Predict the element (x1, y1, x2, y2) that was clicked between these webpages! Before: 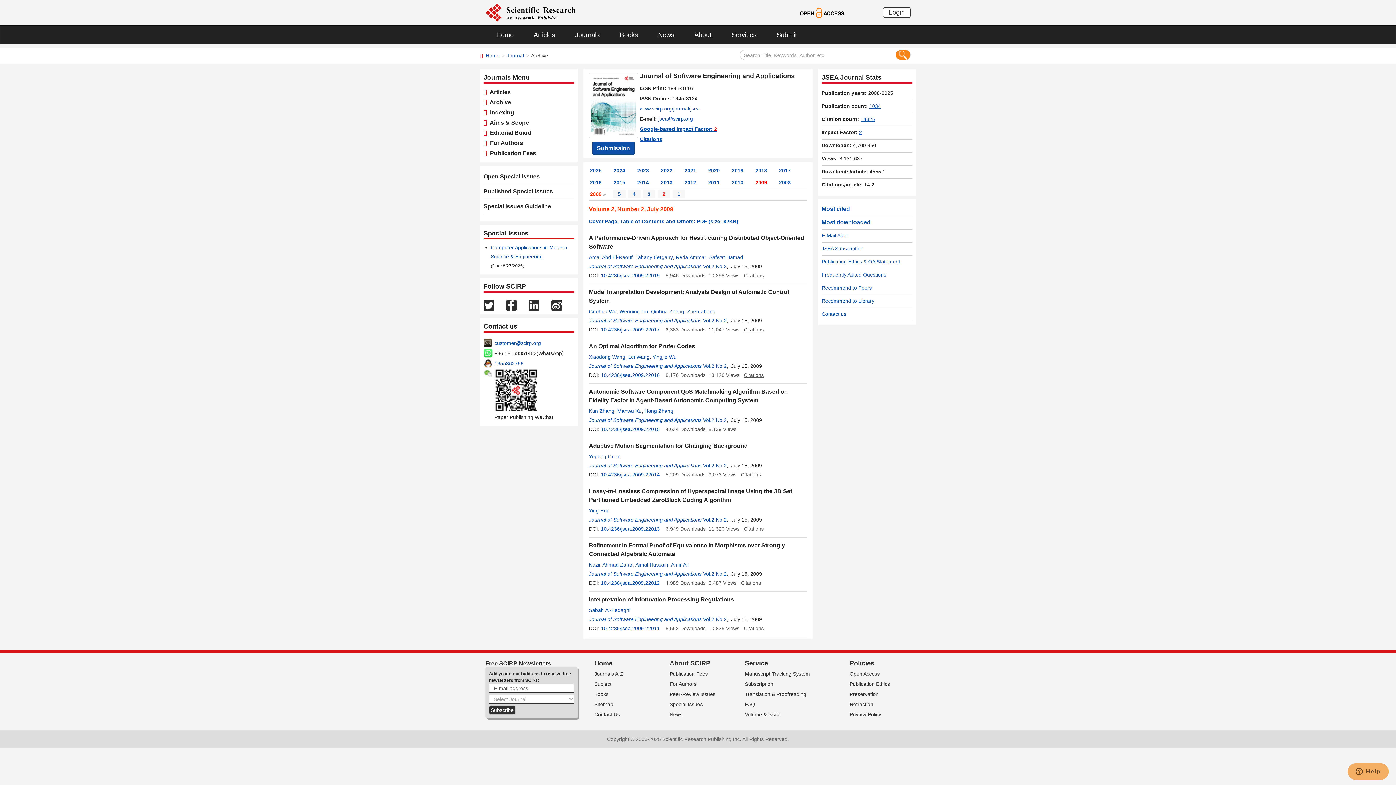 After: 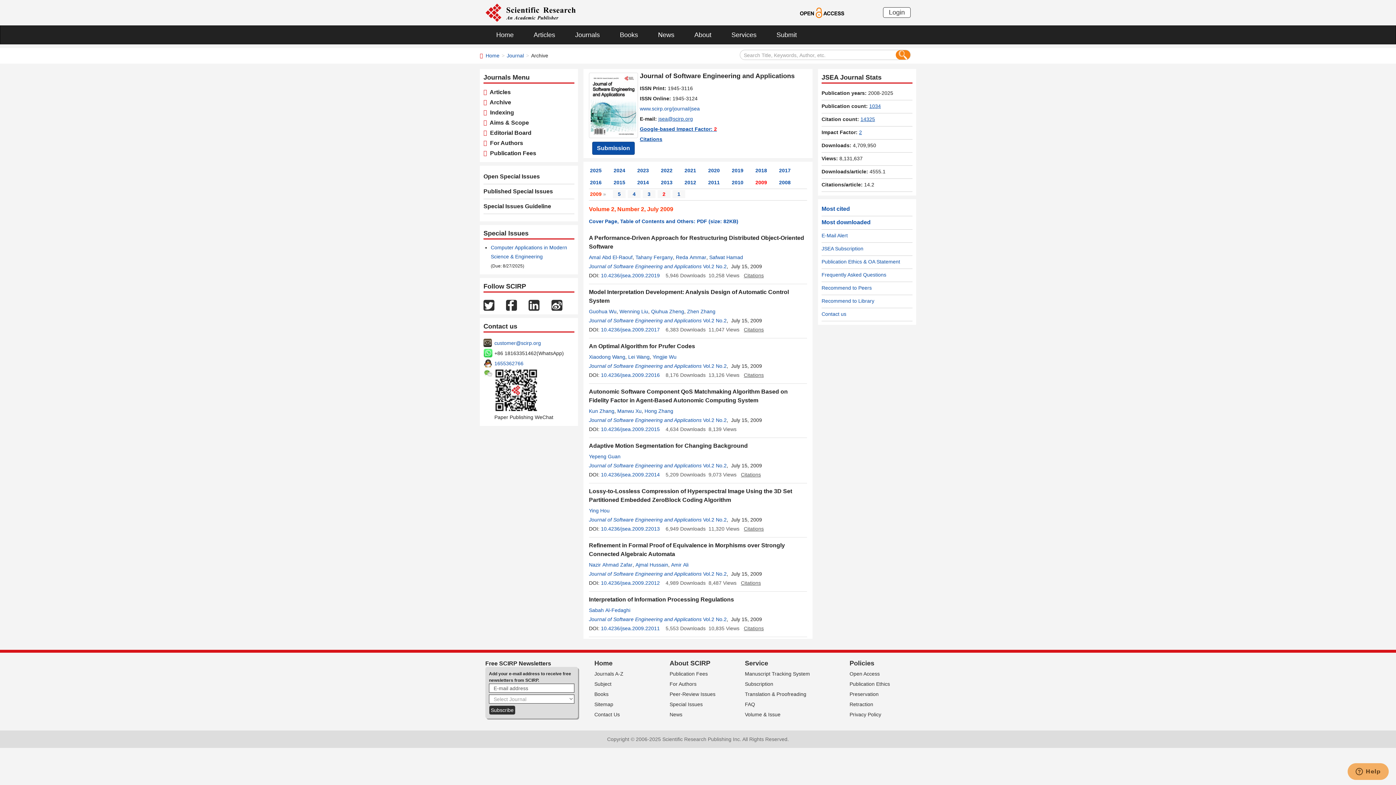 Action: label: jsea@scirp.org bbox: (658, 116, 693, 121)